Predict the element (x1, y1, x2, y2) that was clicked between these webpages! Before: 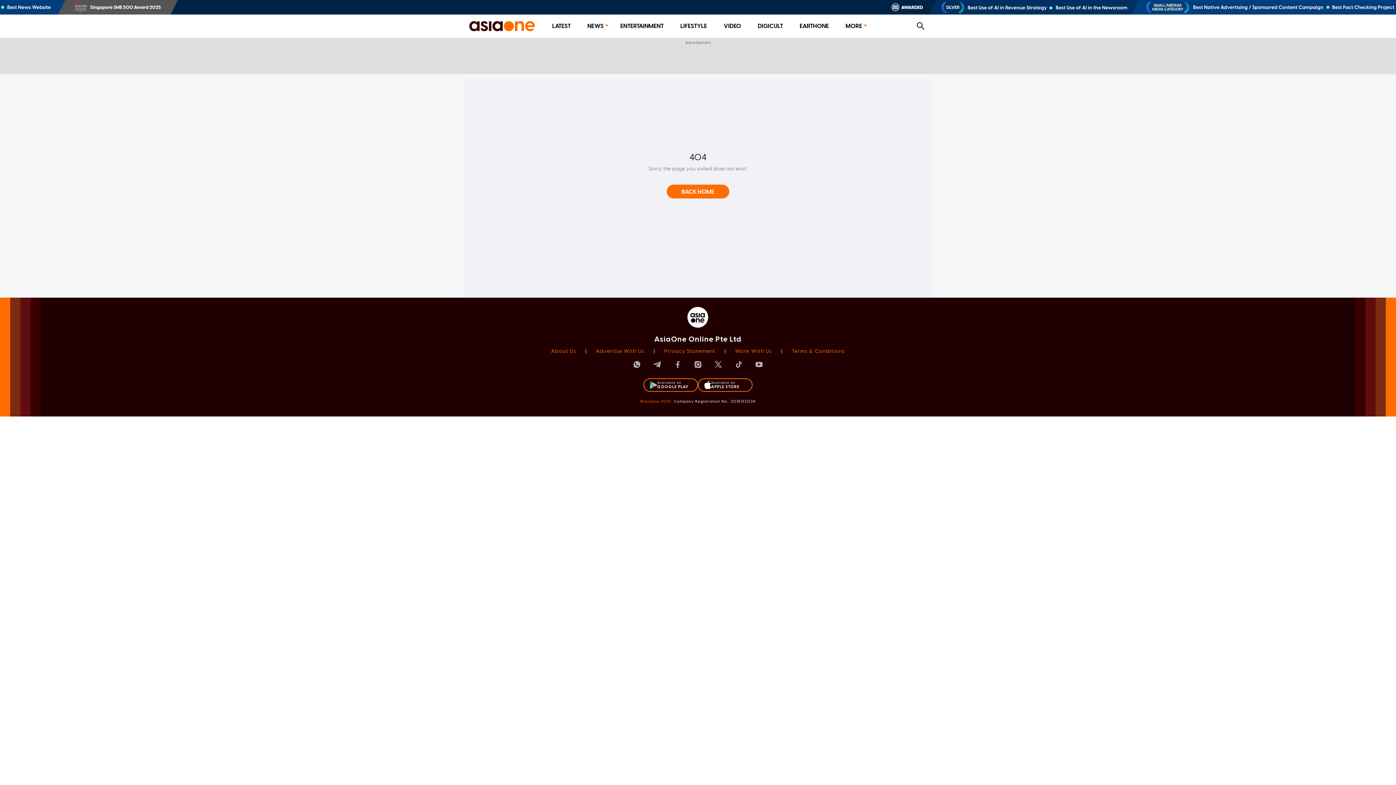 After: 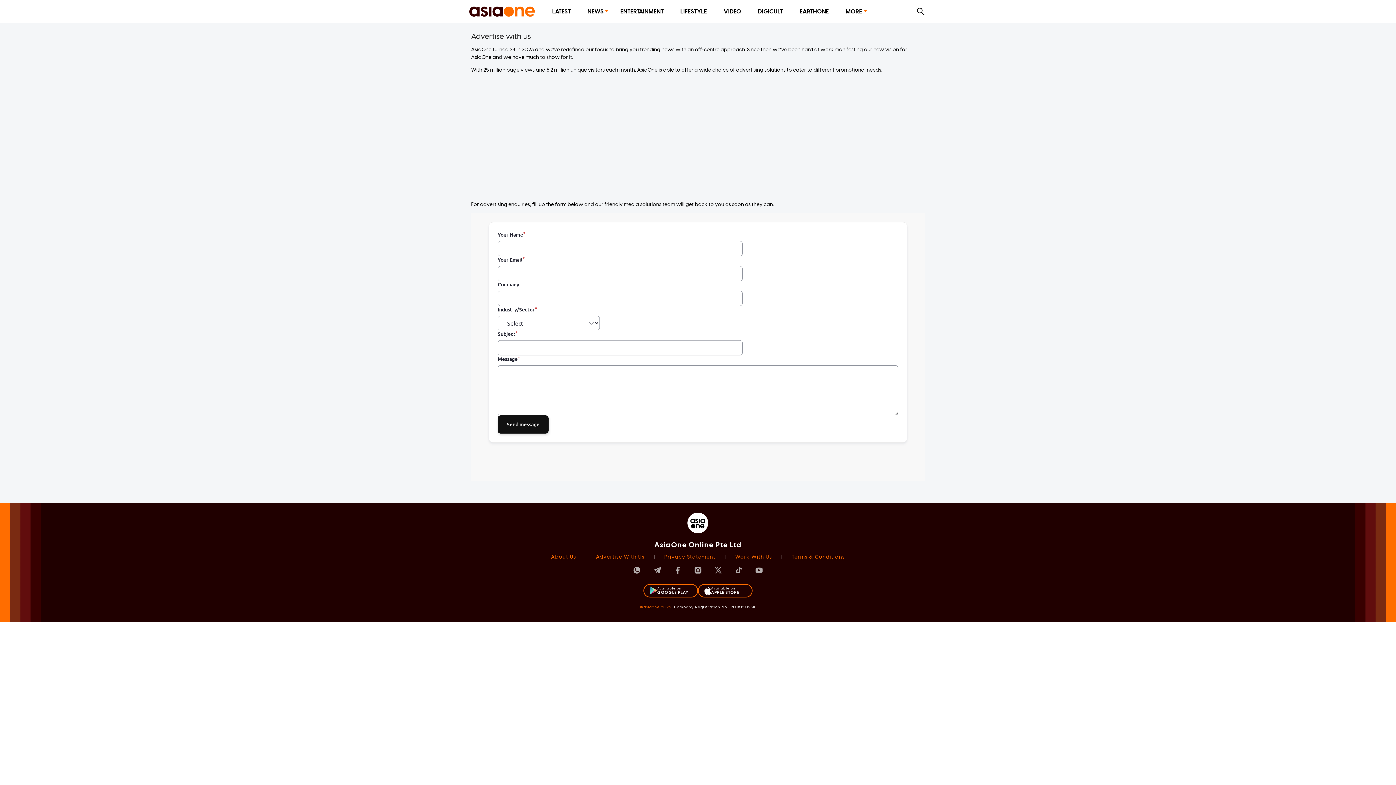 Action: label: Advertise With Us bbox: (596, 348, 644, 354)